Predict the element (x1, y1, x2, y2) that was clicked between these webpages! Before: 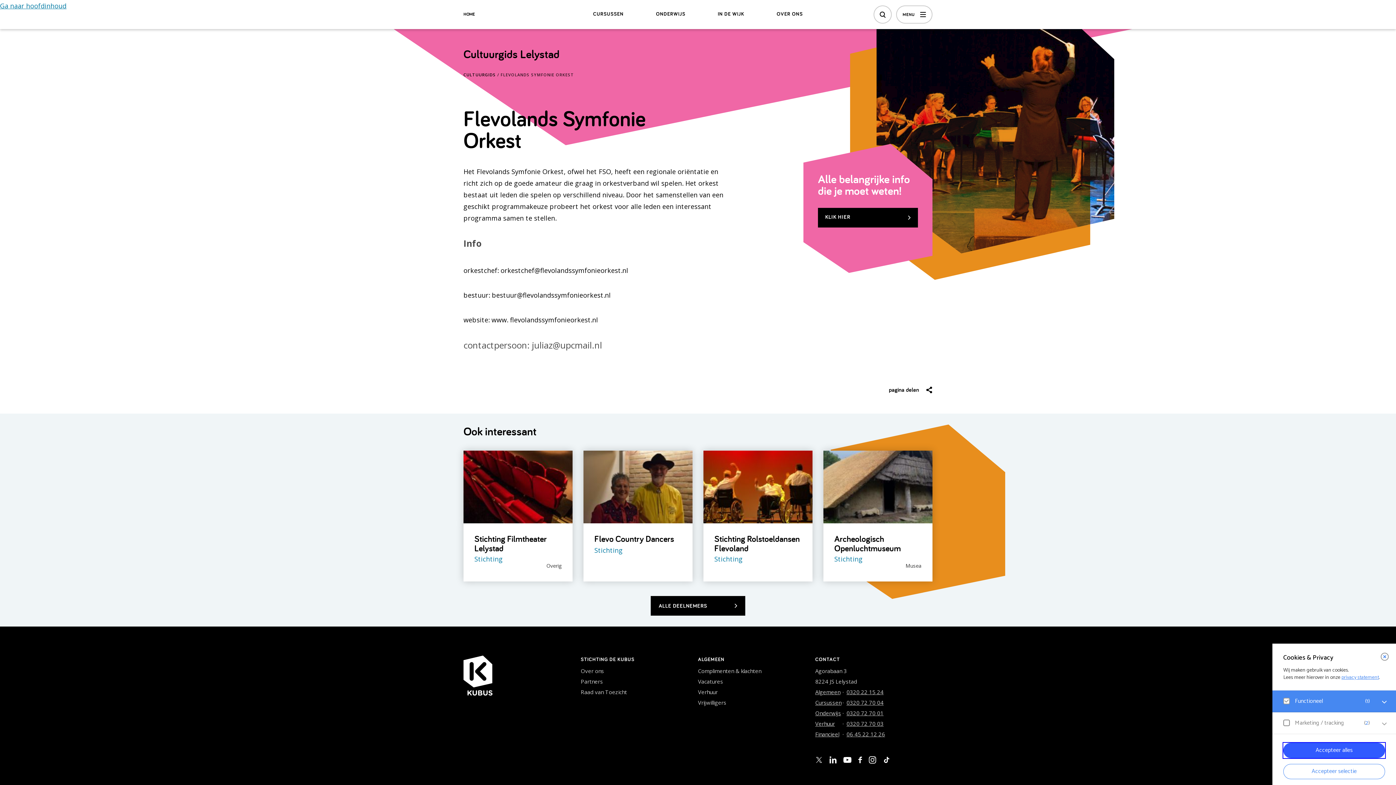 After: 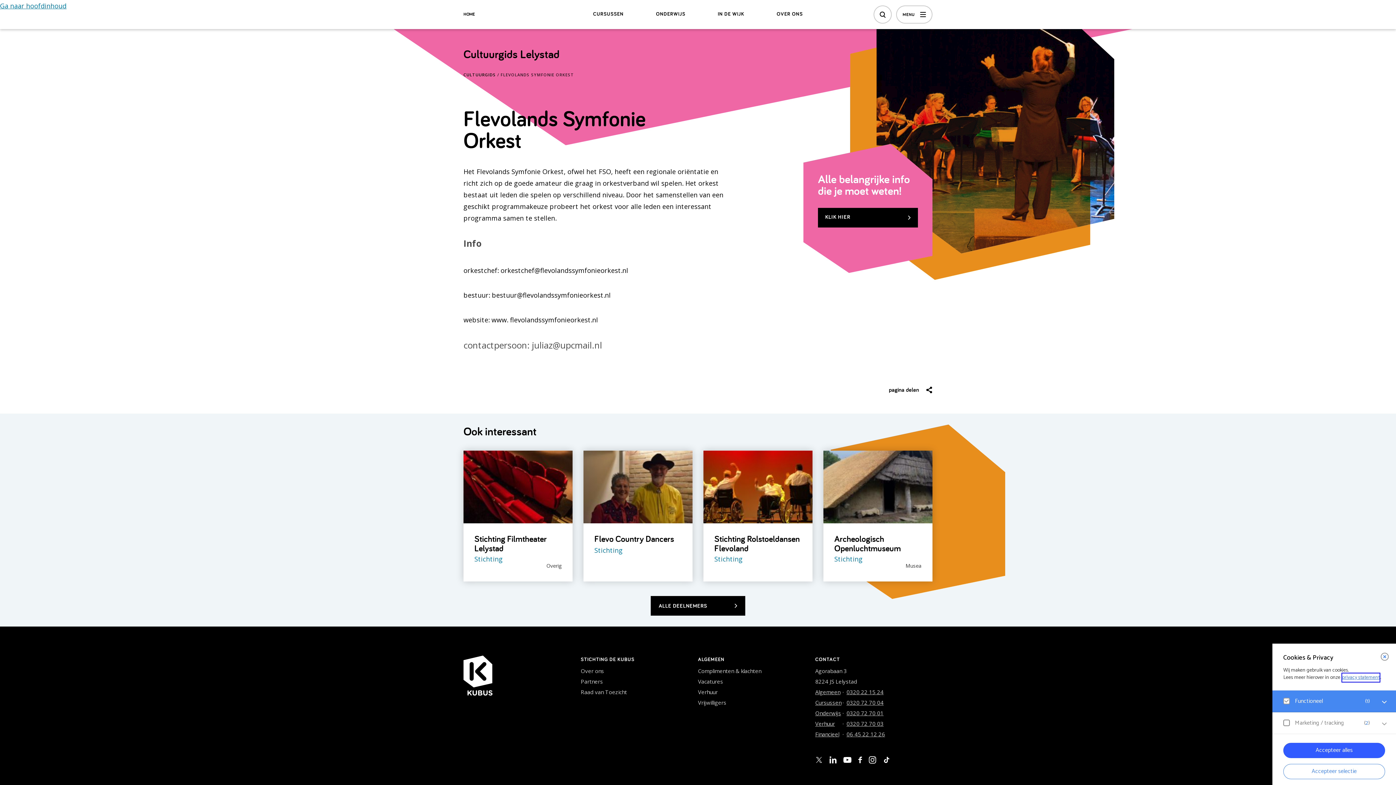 Action: bbox: (1341, 673, 1379, 682) label: privacy statement